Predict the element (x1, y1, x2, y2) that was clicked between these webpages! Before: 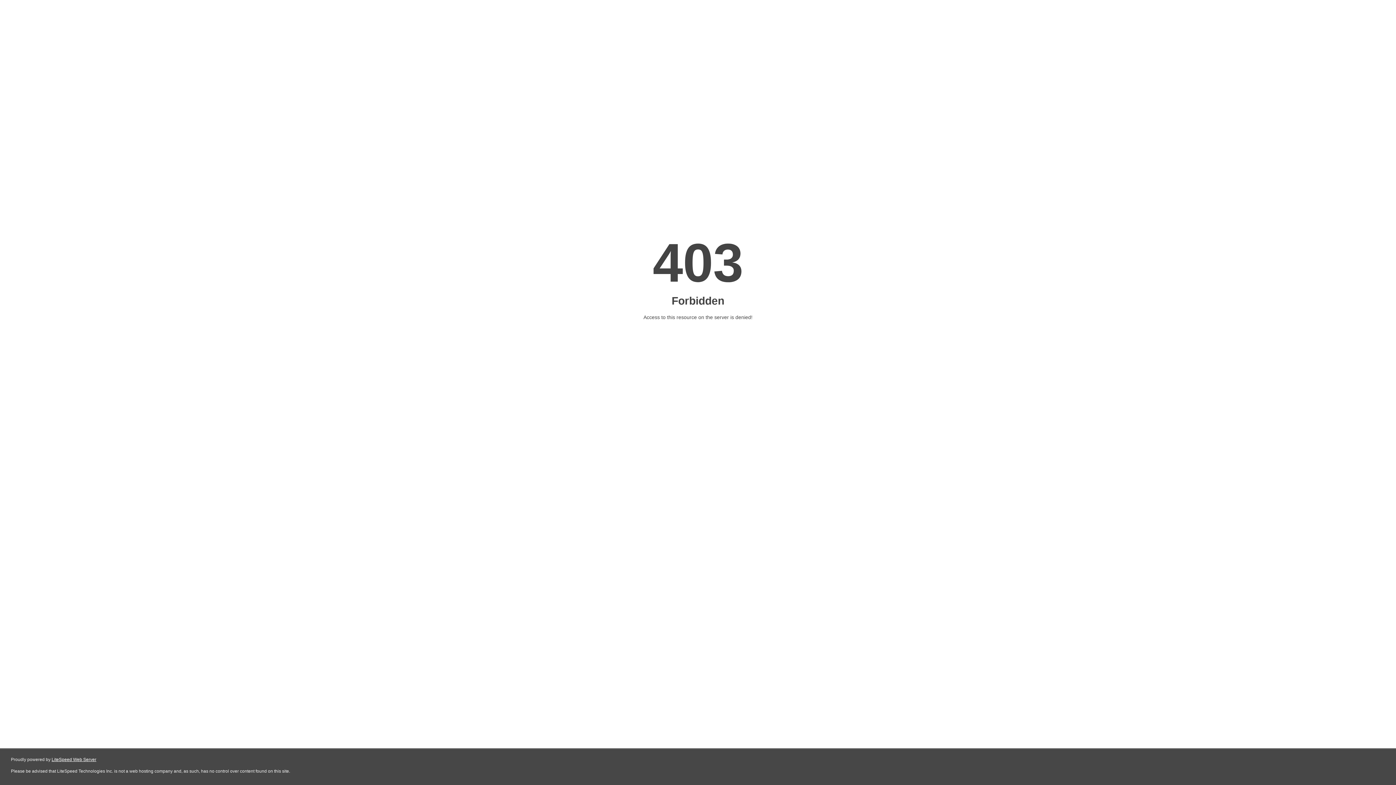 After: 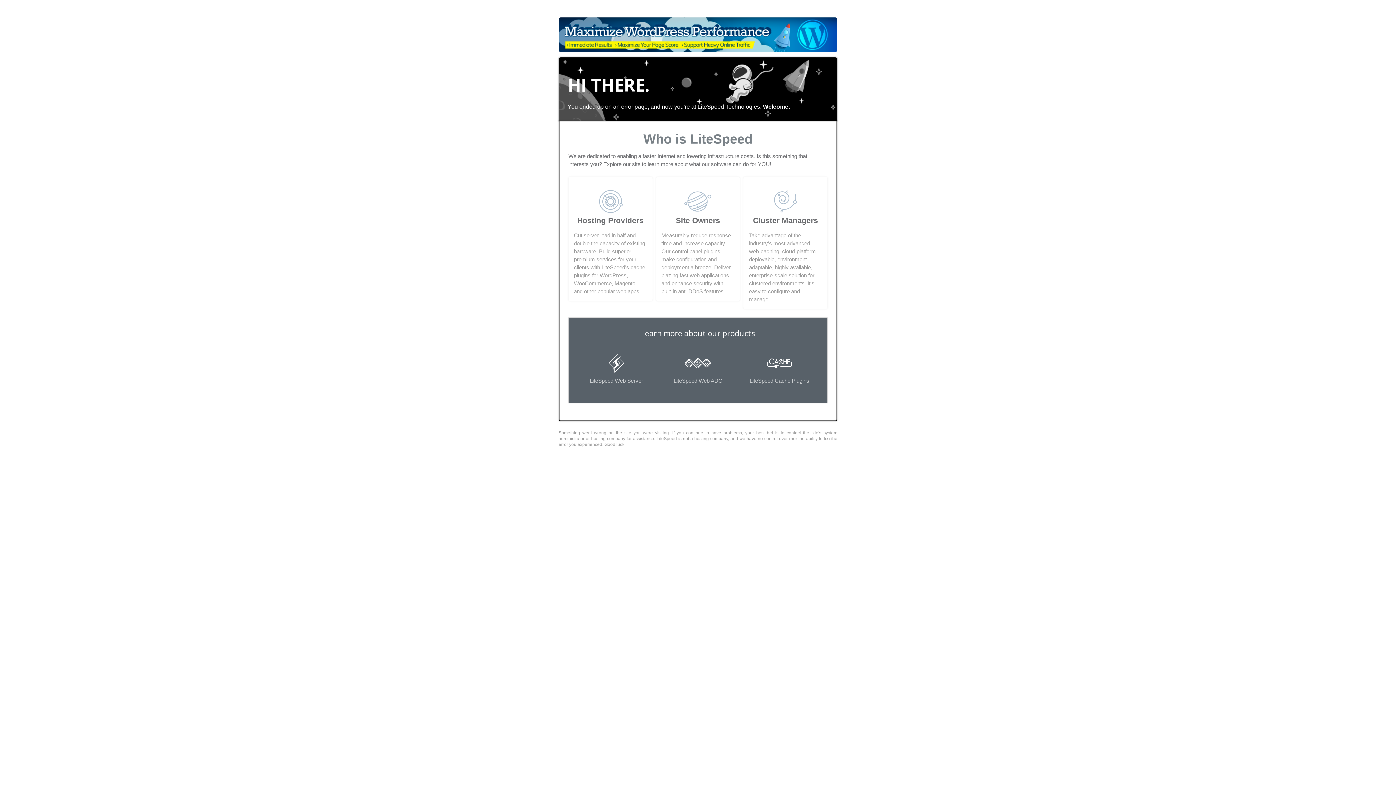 Action: label: LiteSpeed Web Server bbox: (51, 757, 96, 762)